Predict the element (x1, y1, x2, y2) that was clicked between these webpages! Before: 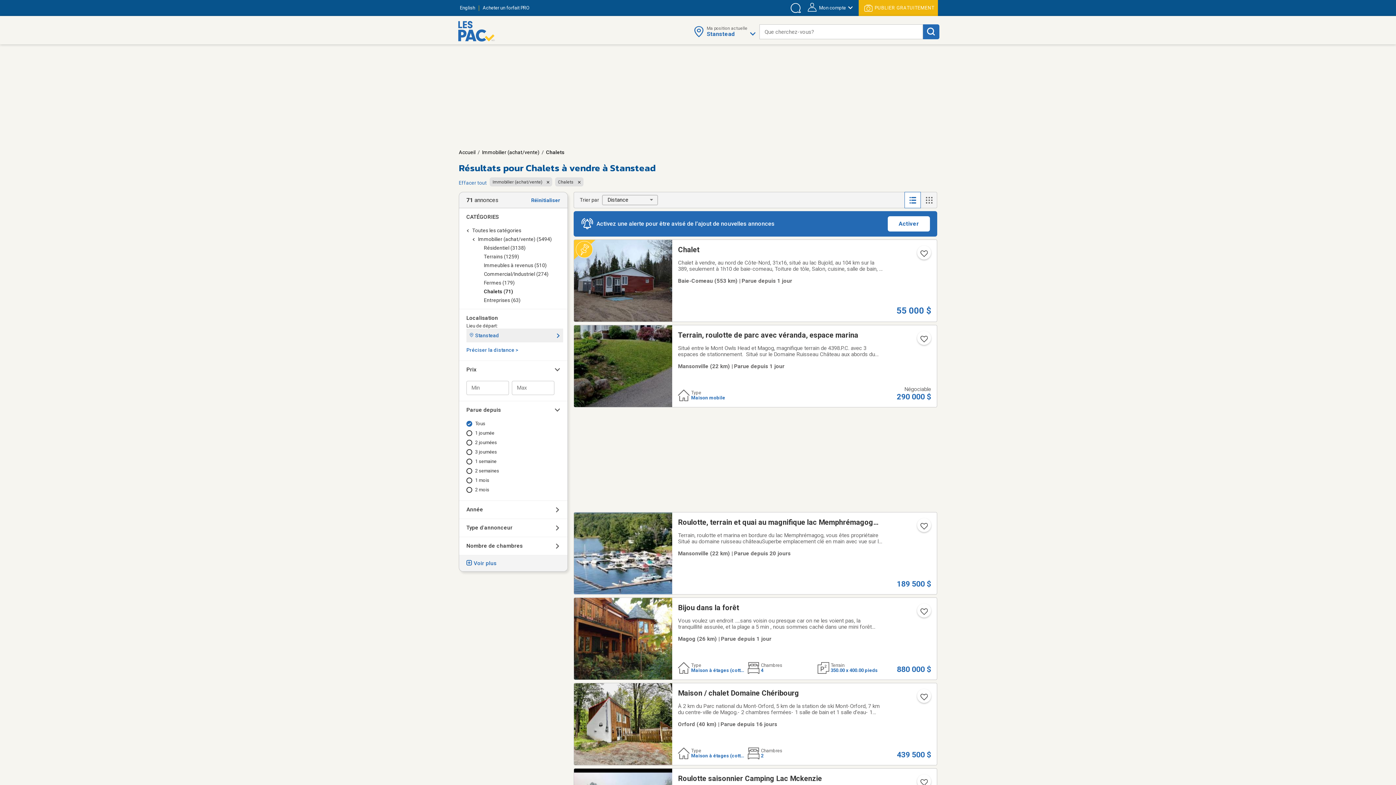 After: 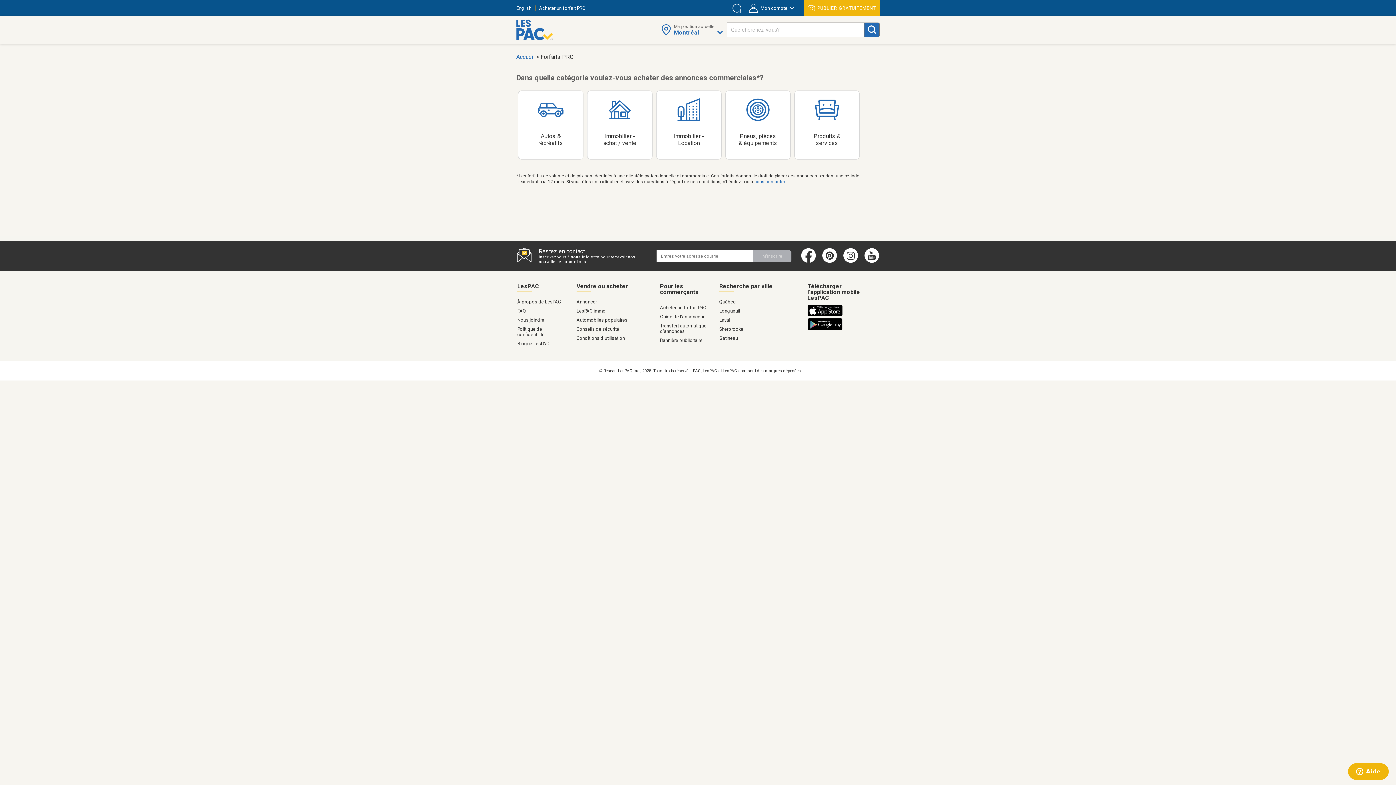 Action: label: Acheter un forfait PRO bbox: (482, 5, 529, 10)